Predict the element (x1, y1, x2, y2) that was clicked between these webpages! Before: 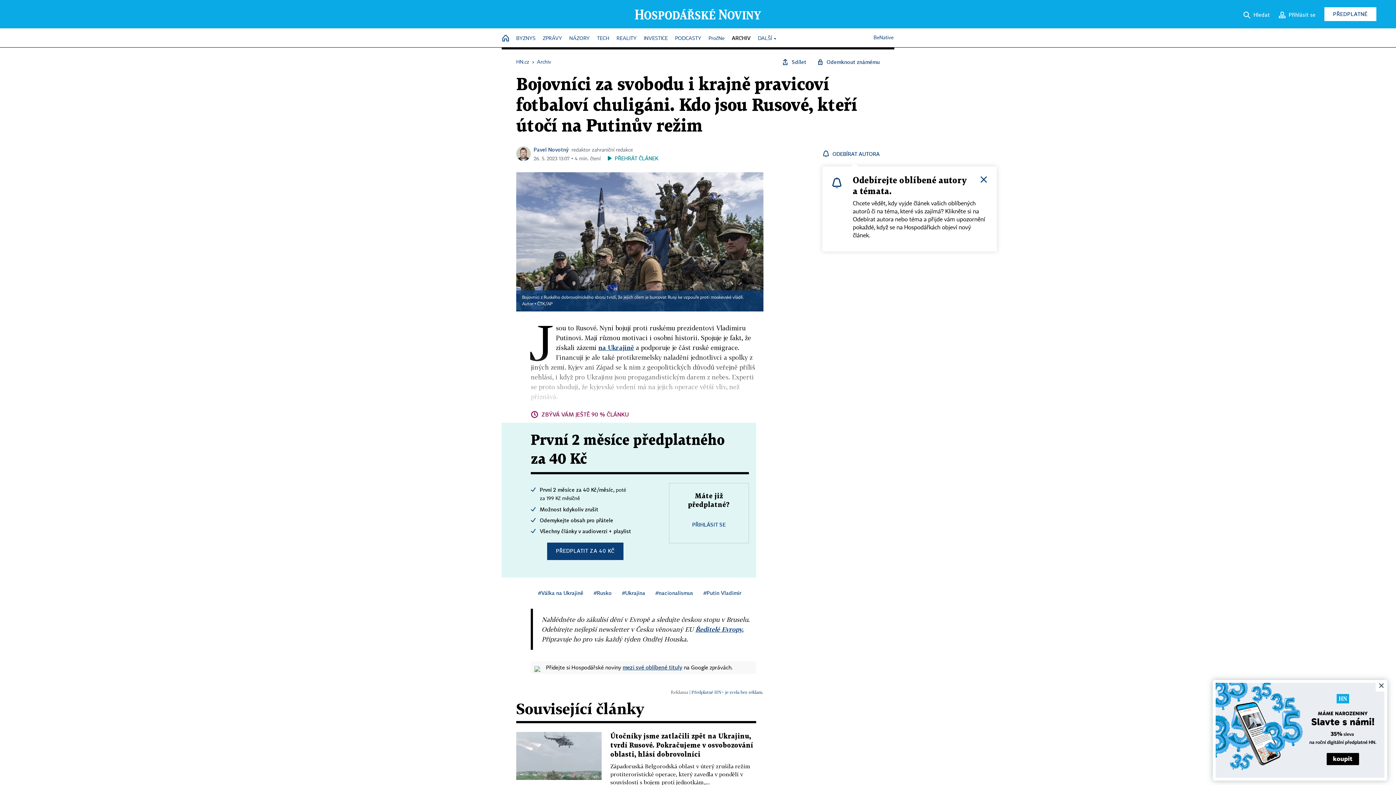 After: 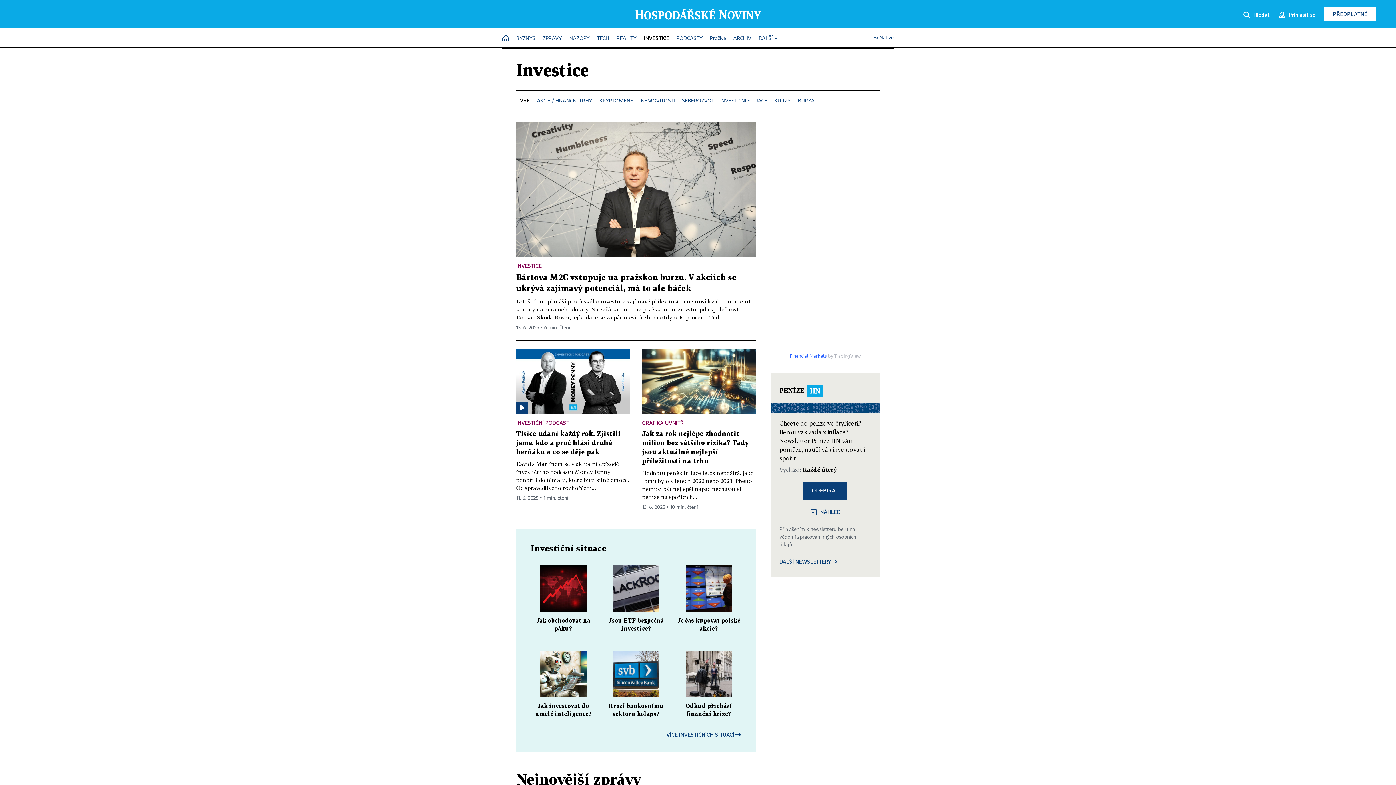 Action: bbox: (644, 32, 668, 45) label: INVESTICE